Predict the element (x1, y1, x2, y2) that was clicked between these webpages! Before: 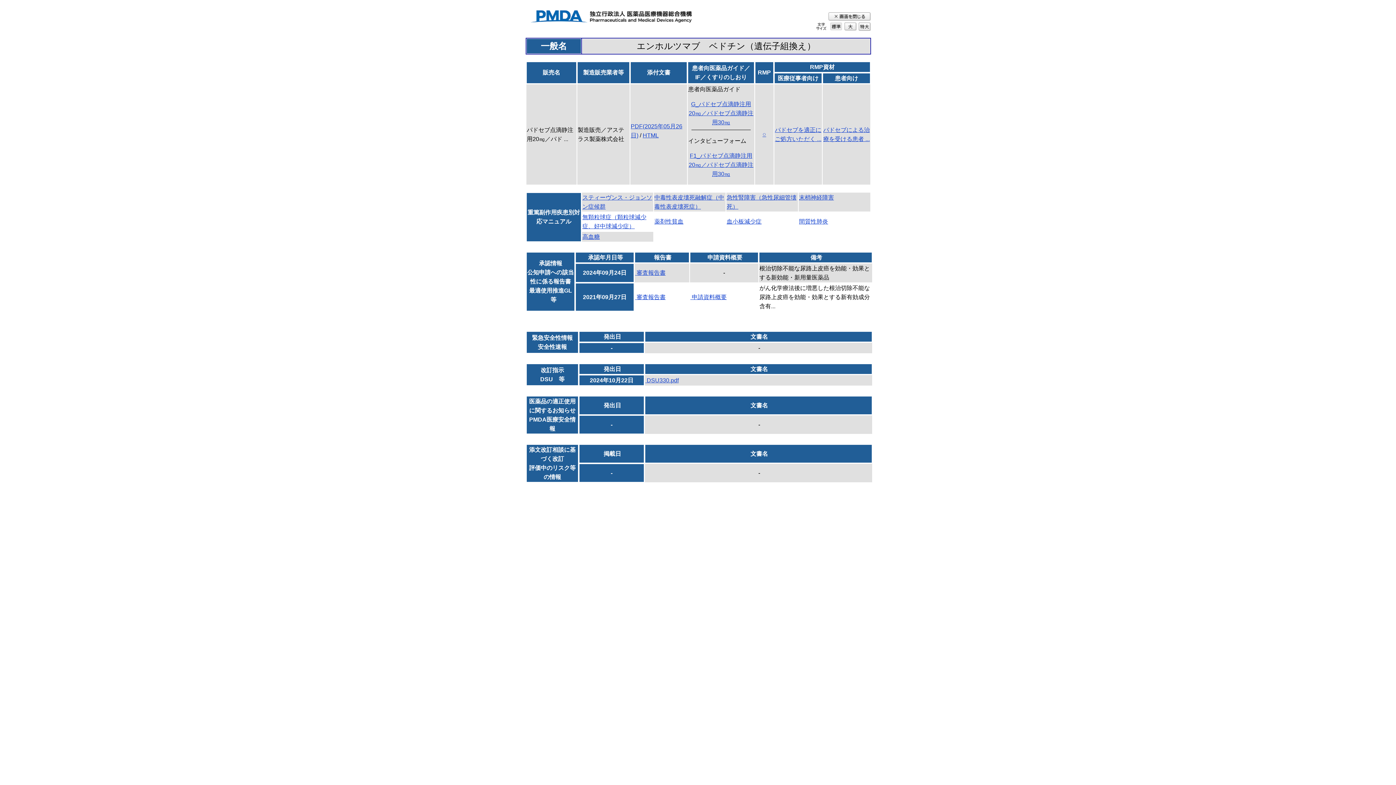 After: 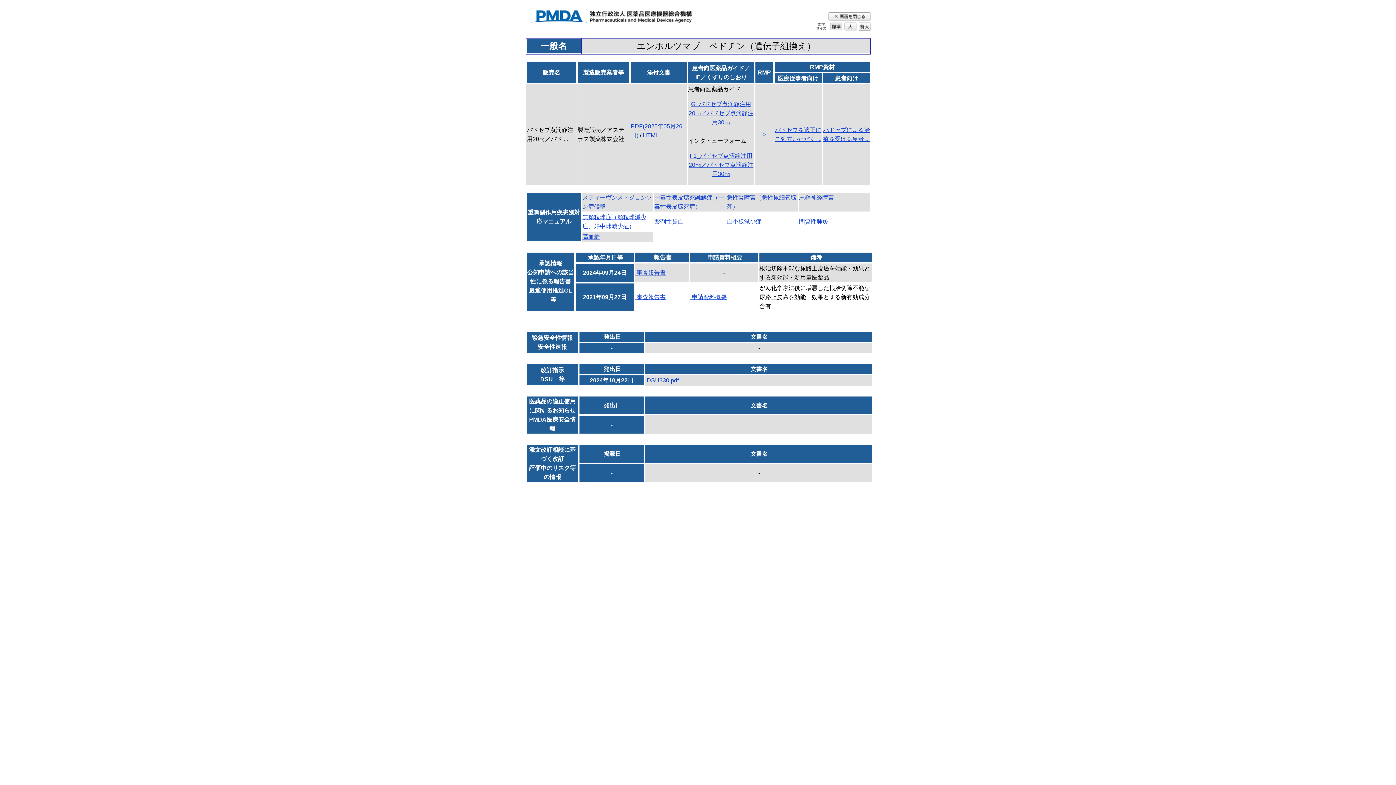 Action: bbox: (645, 377, 678, 383) label:  DSU330.pdf